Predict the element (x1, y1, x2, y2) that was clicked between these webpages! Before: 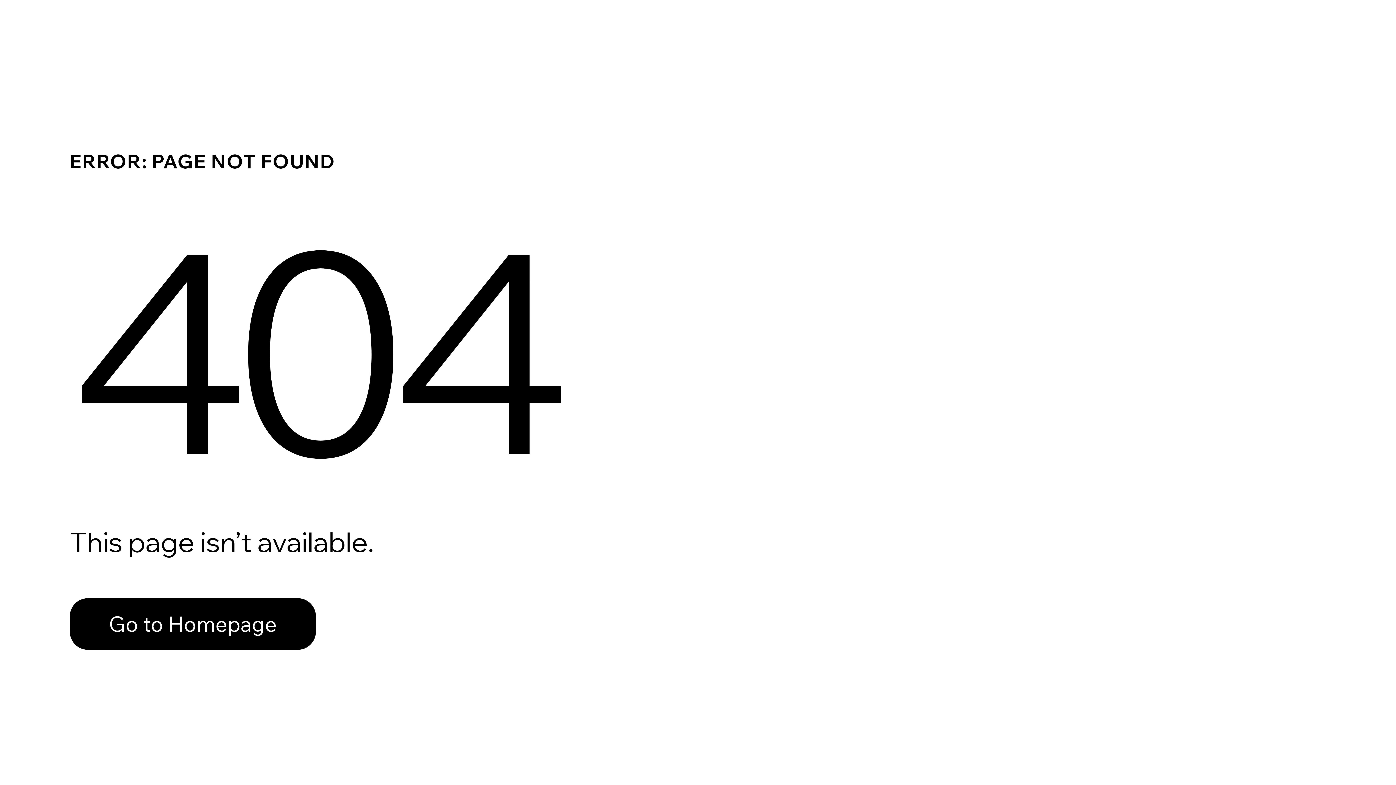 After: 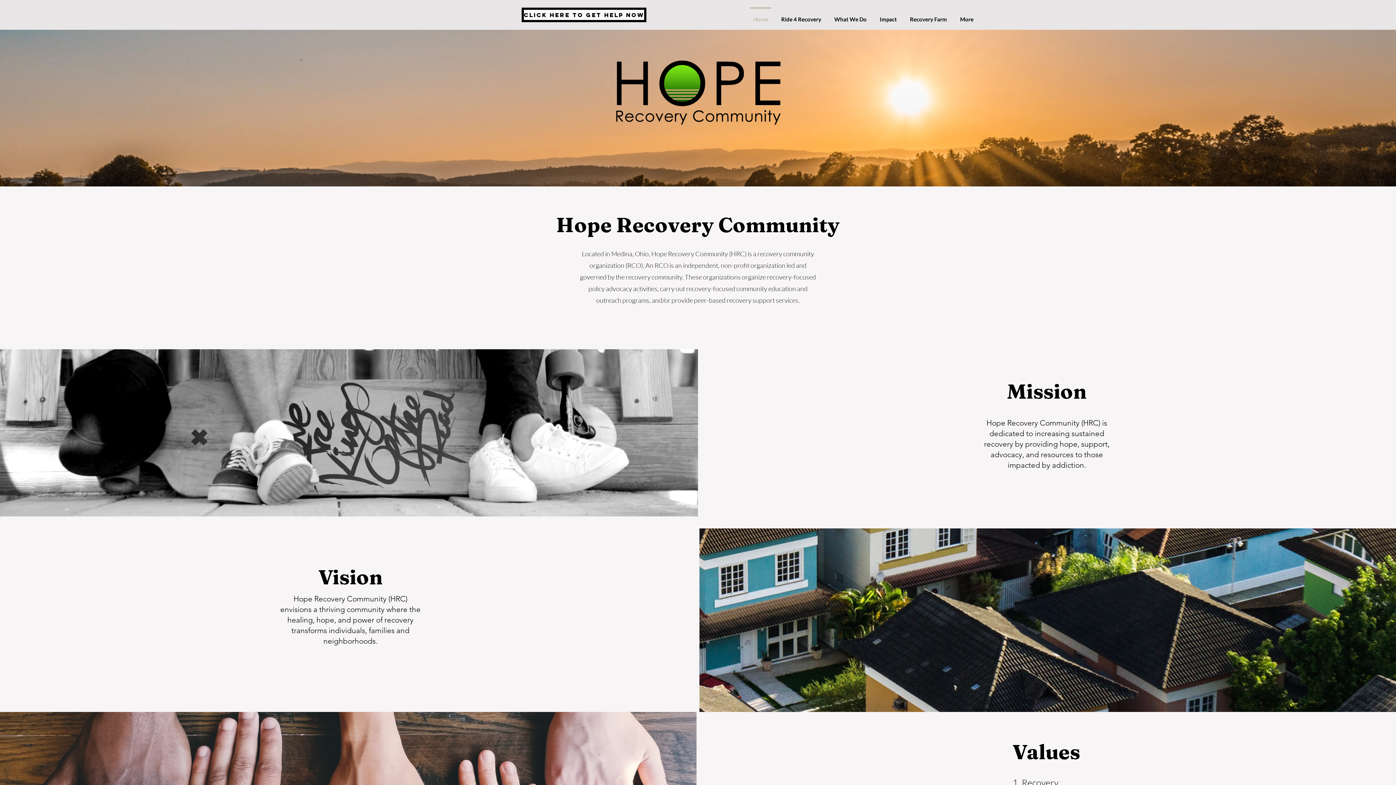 Action: bbox: (69, 582, 768, 659) label: Go to Homepage